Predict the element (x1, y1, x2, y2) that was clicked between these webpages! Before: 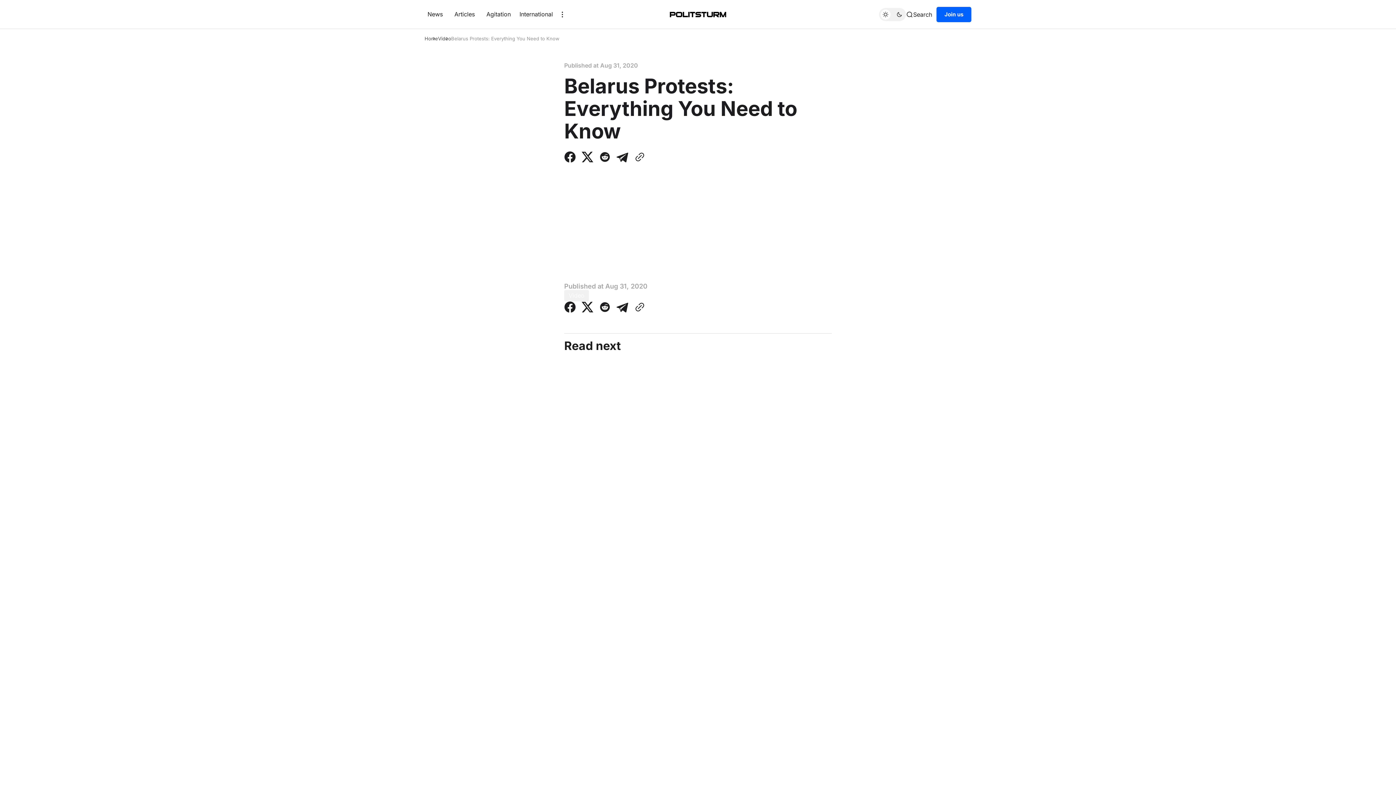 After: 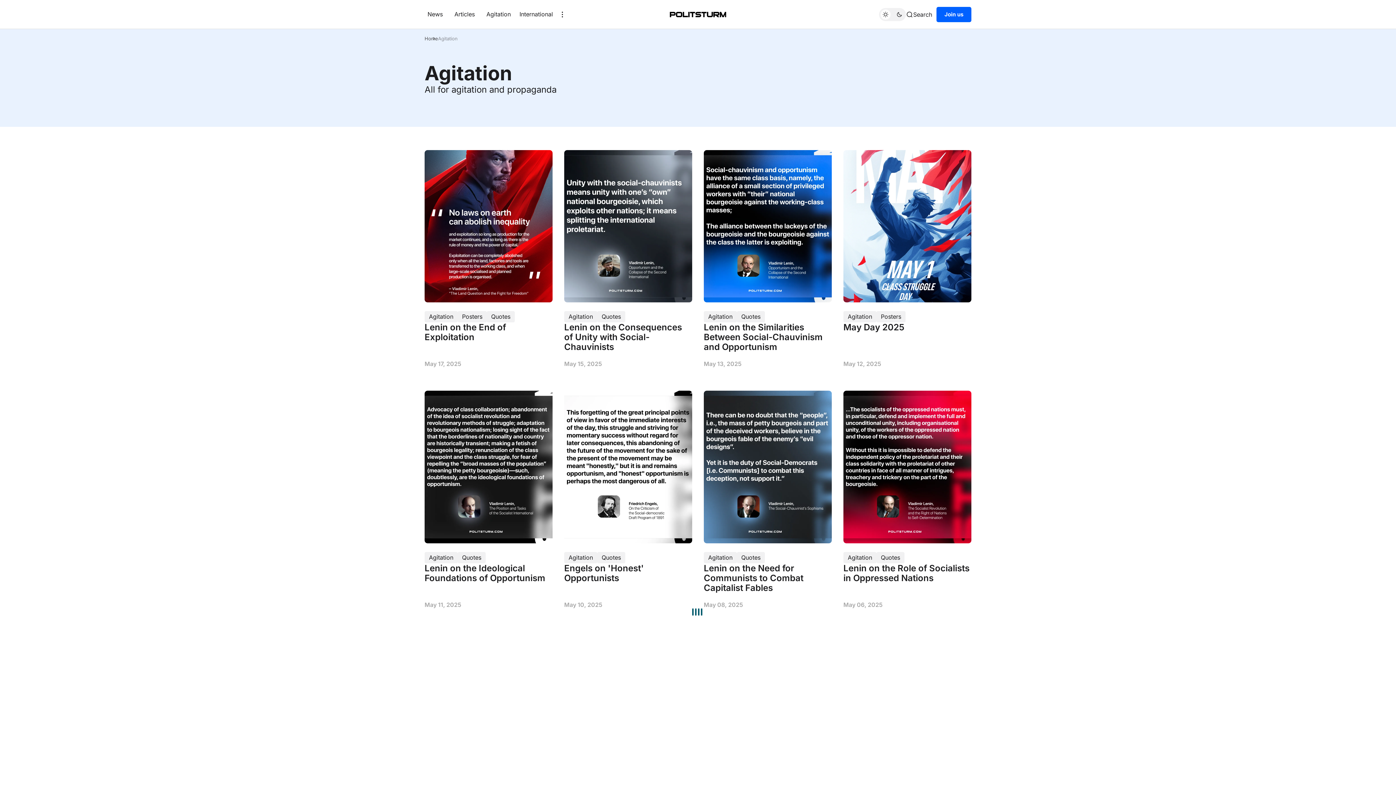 Action: label: Agitation bbox: (480, 3, 516, 25)